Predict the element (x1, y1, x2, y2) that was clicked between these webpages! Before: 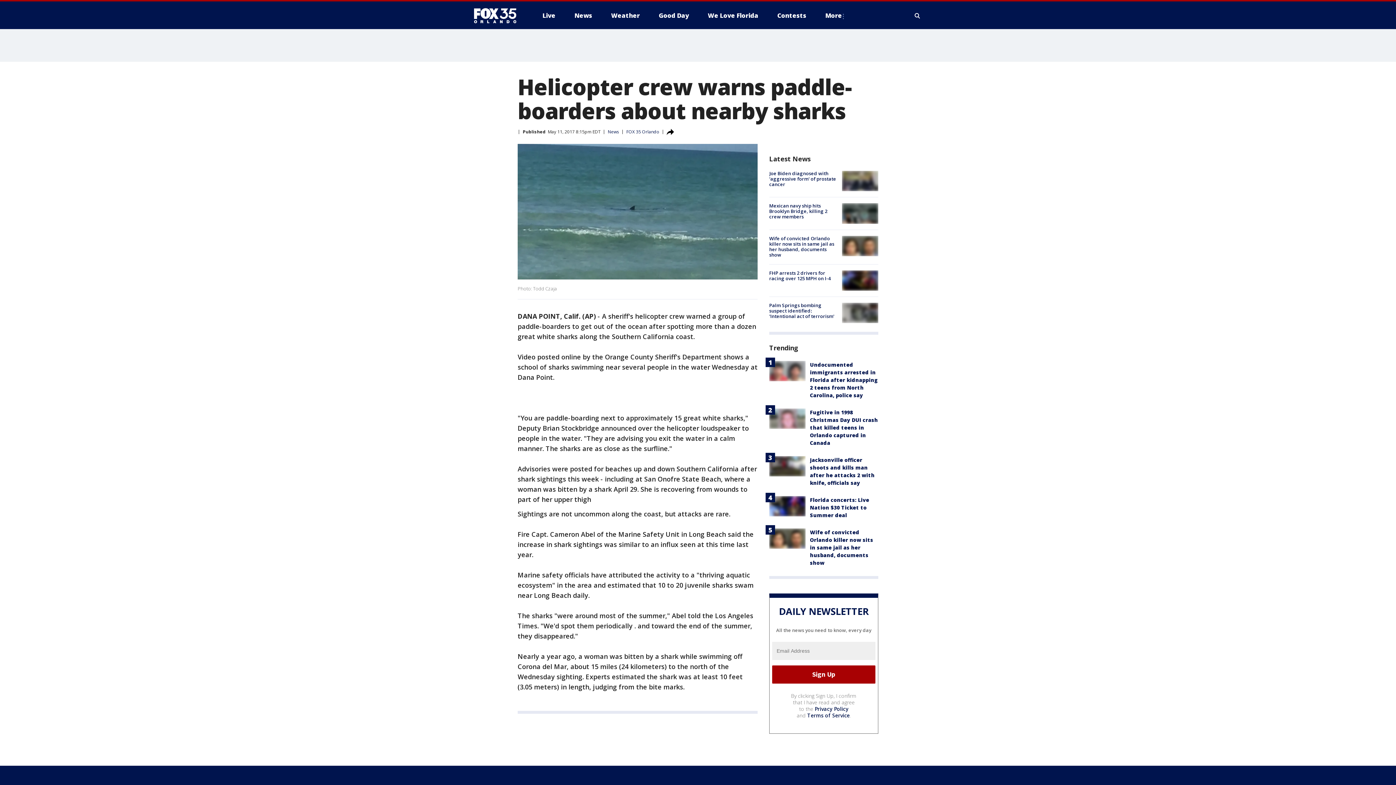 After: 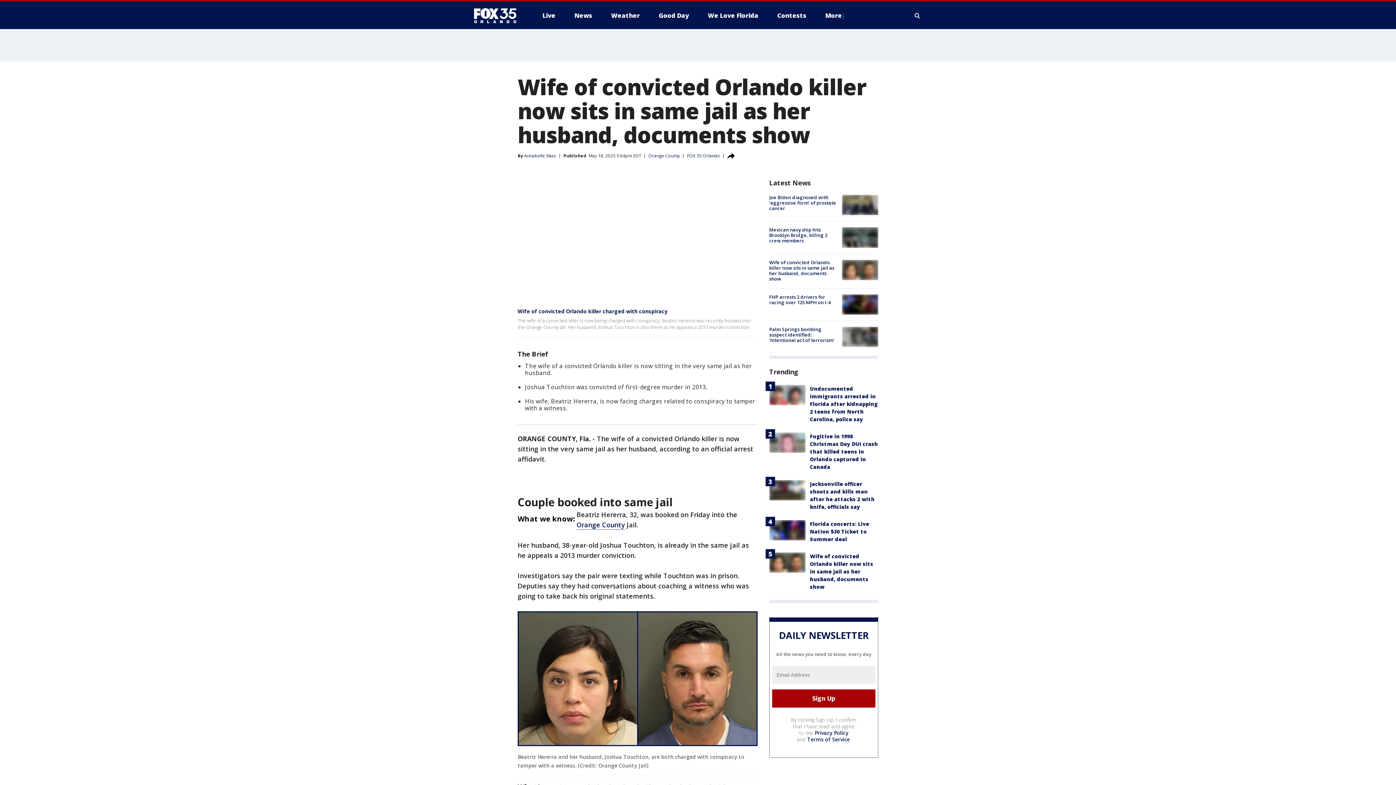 Action: bbox: (810, 529, 873, 566) label: Wife of convicted Orlando killer now sits in same jail as her husband, documents show